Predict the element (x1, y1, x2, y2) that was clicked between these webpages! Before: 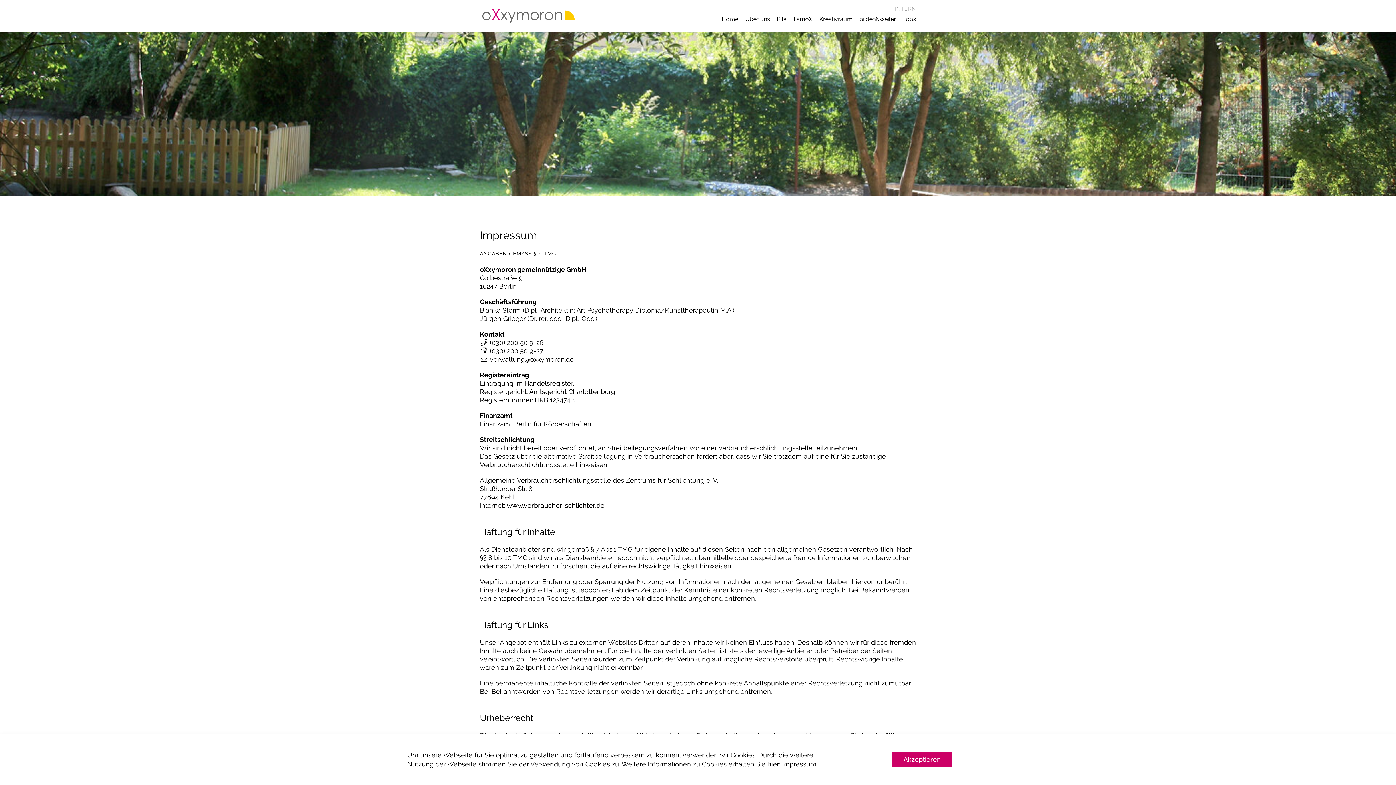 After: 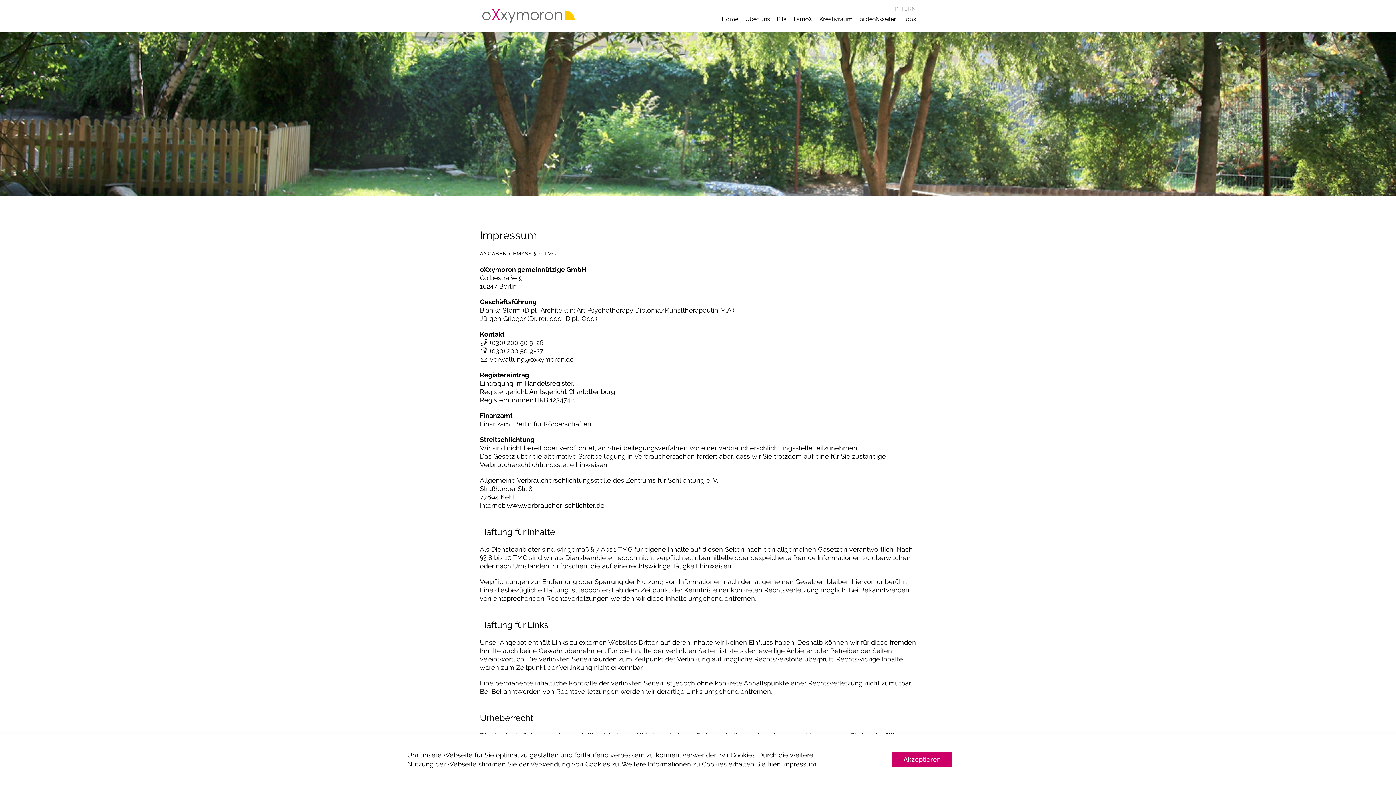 Action: bbox: (506, 501, 604, 509) label: www.verbraucher-schlichter.de